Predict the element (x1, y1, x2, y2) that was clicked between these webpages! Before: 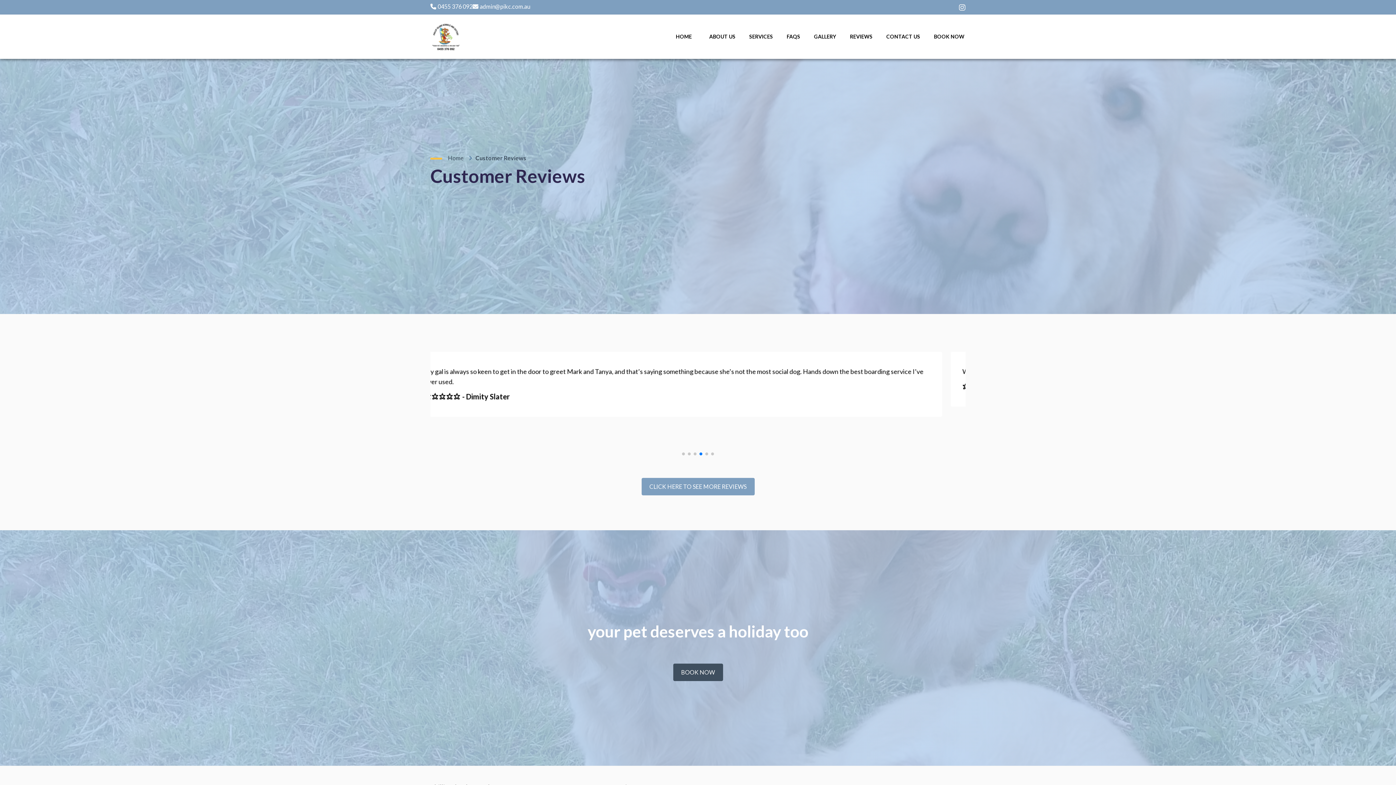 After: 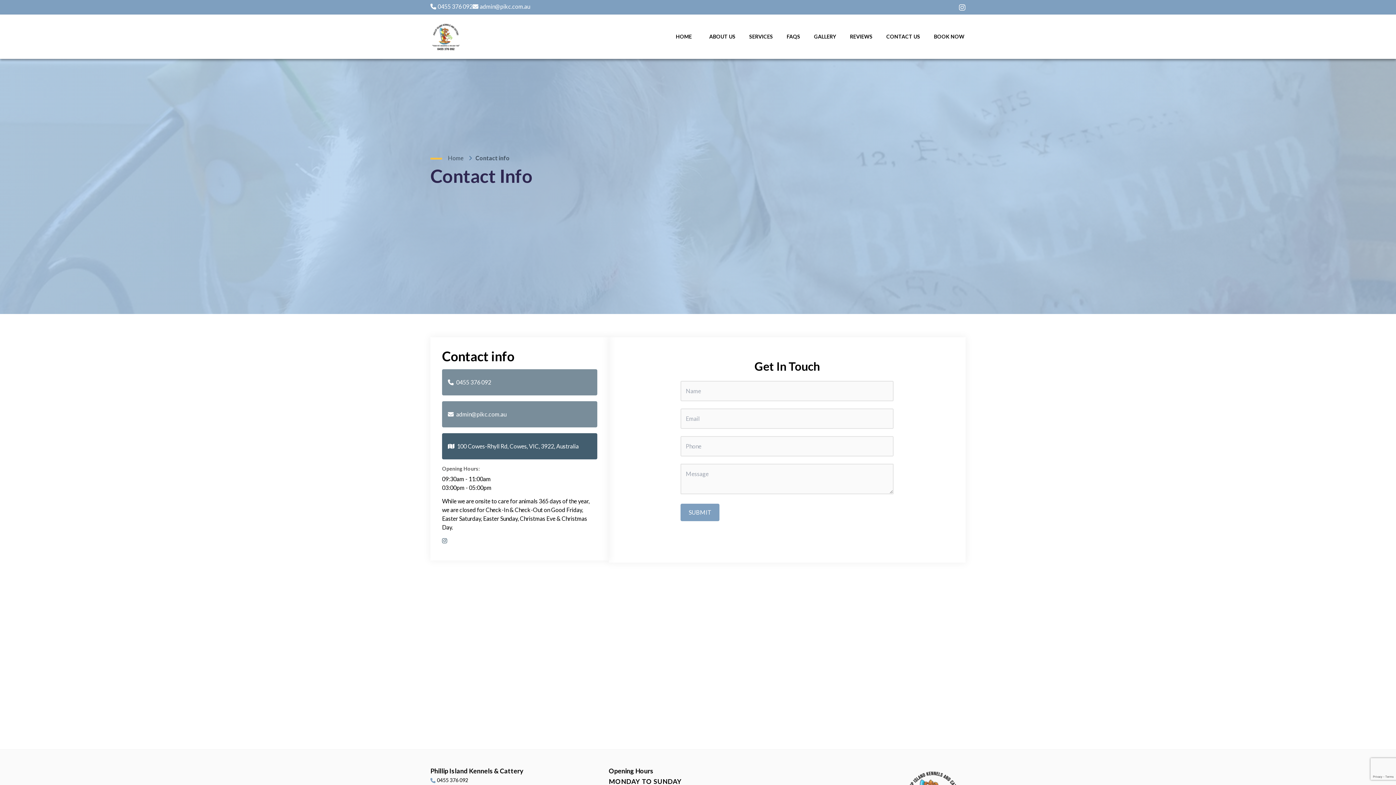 Action: bbox: (886, 33, 920, 40) label: CONTACT US